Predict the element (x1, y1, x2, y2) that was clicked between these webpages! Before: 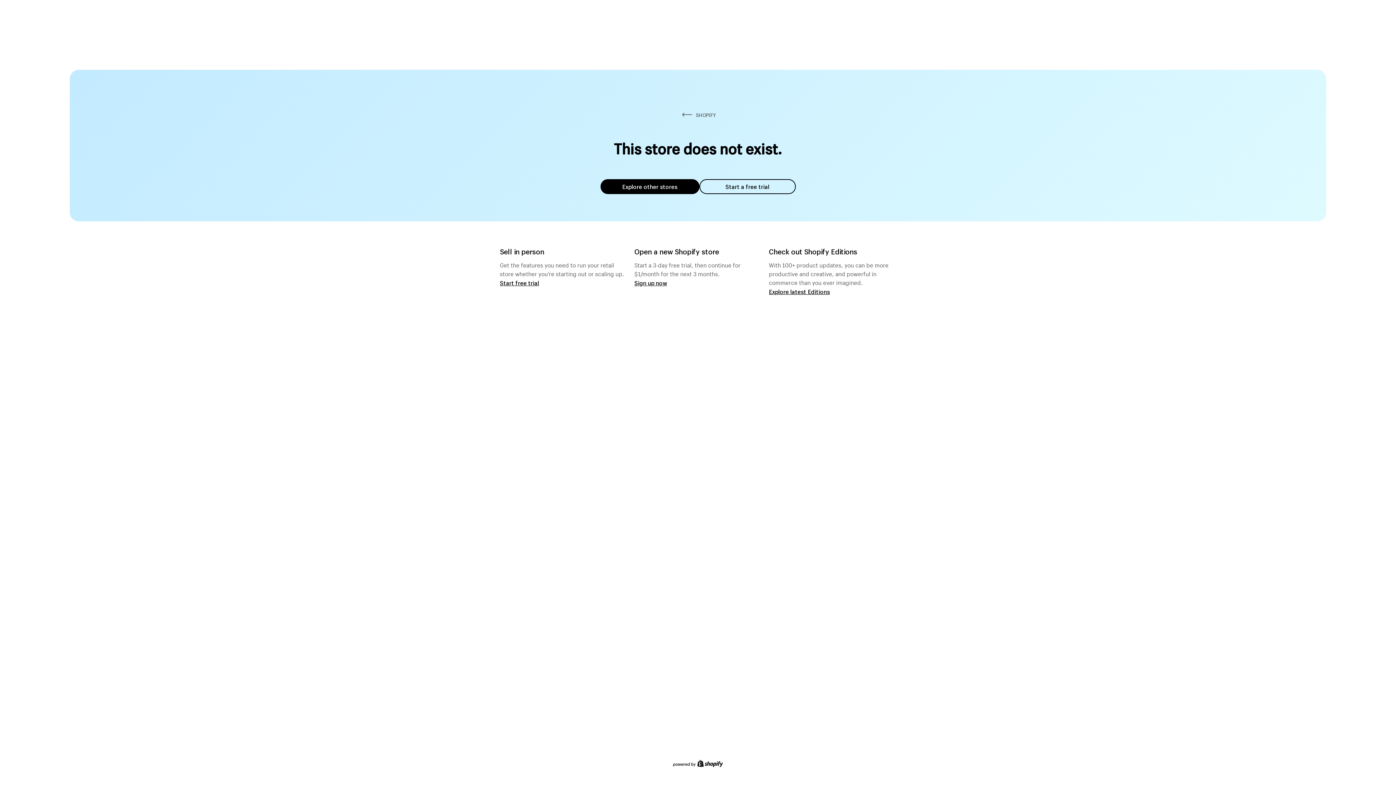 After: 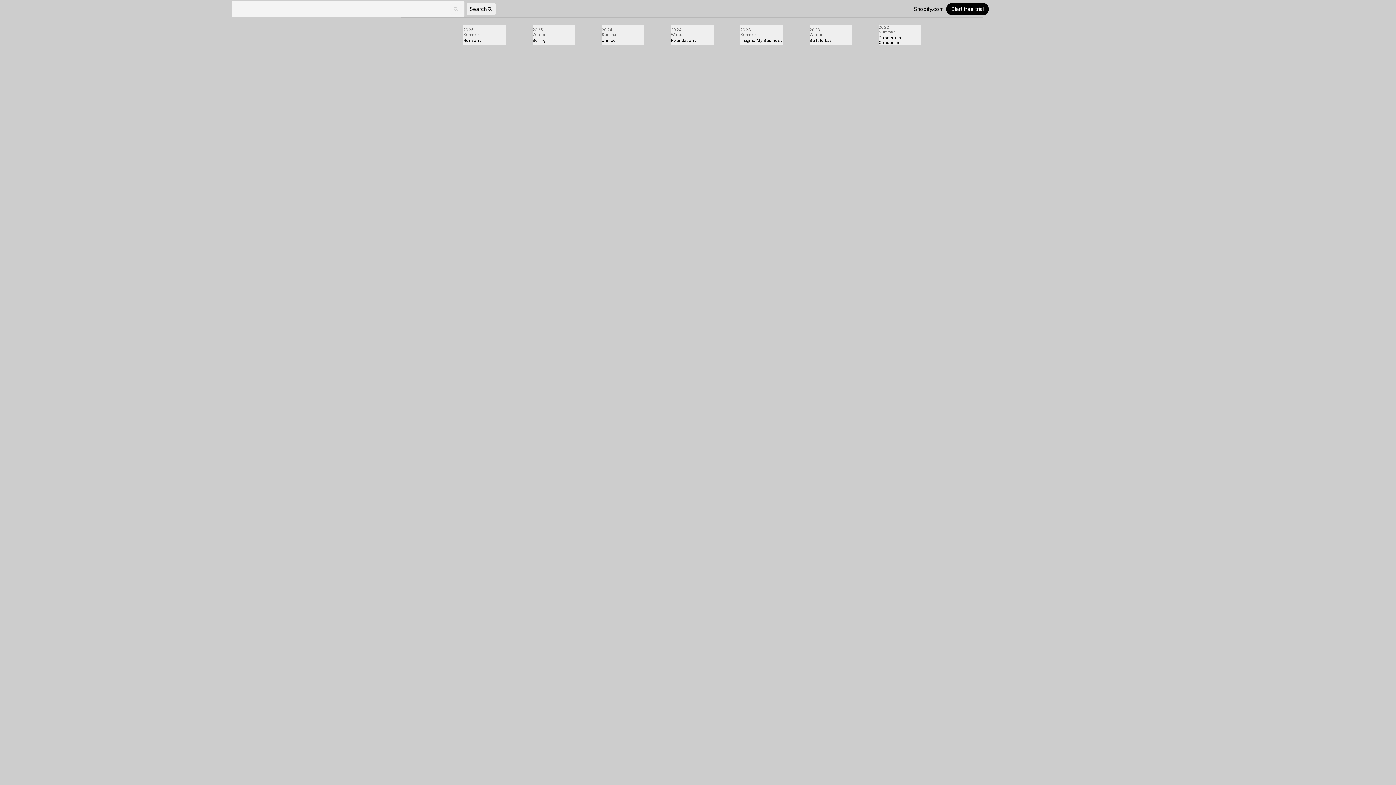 Action: label: Explore latest Editions bbox: (769, 287, 830, 295)